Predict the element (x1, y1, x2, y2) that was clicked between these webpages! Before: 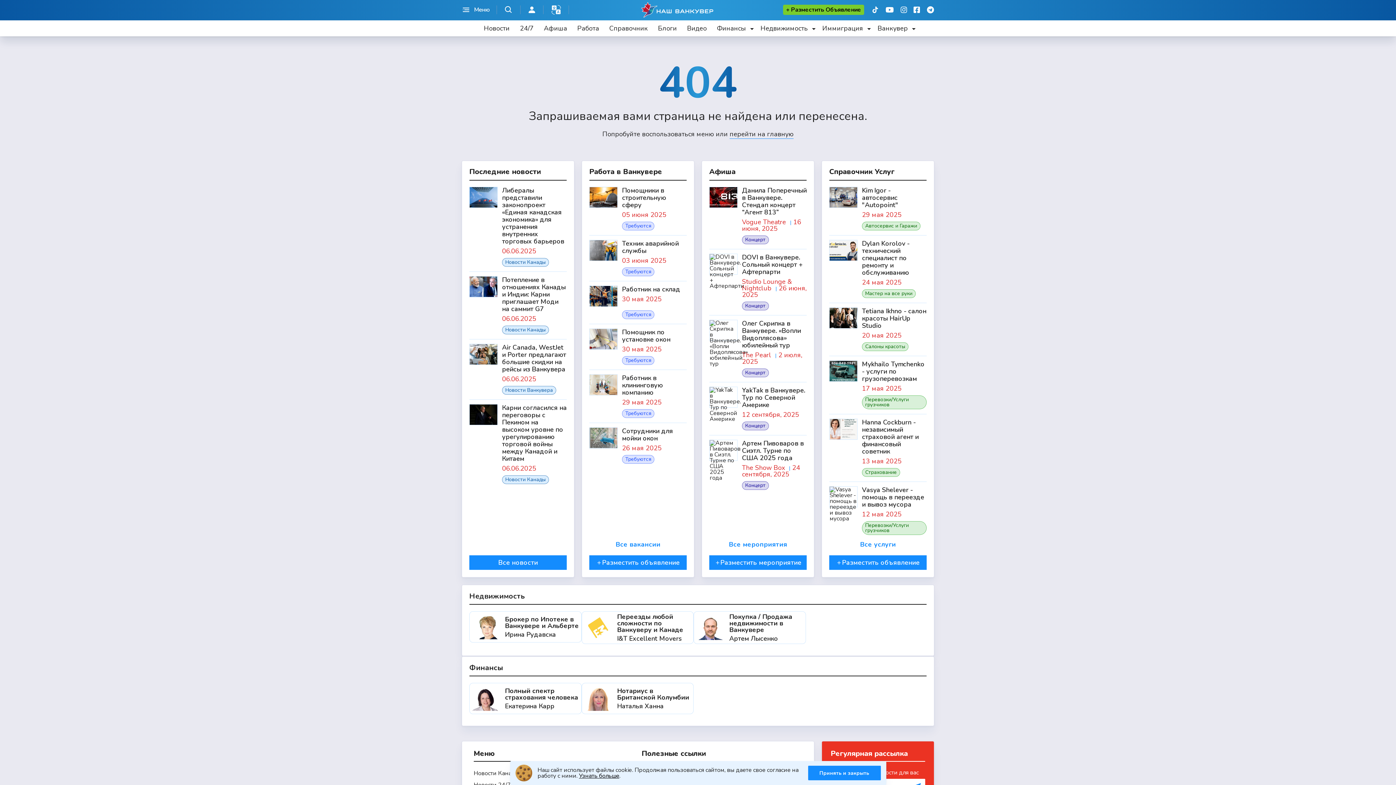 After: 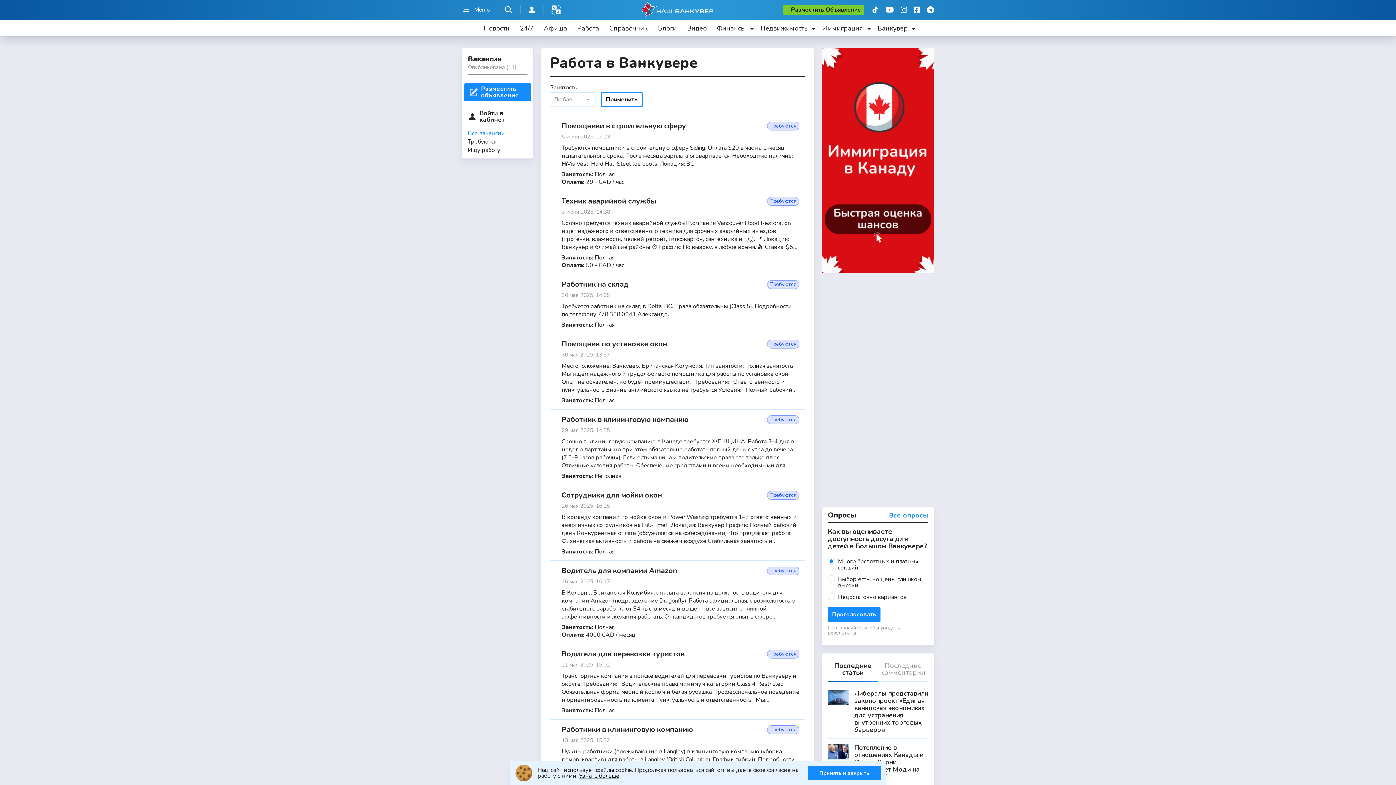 Action: label: Все услуги bbox: (860, 540, 896, 549)